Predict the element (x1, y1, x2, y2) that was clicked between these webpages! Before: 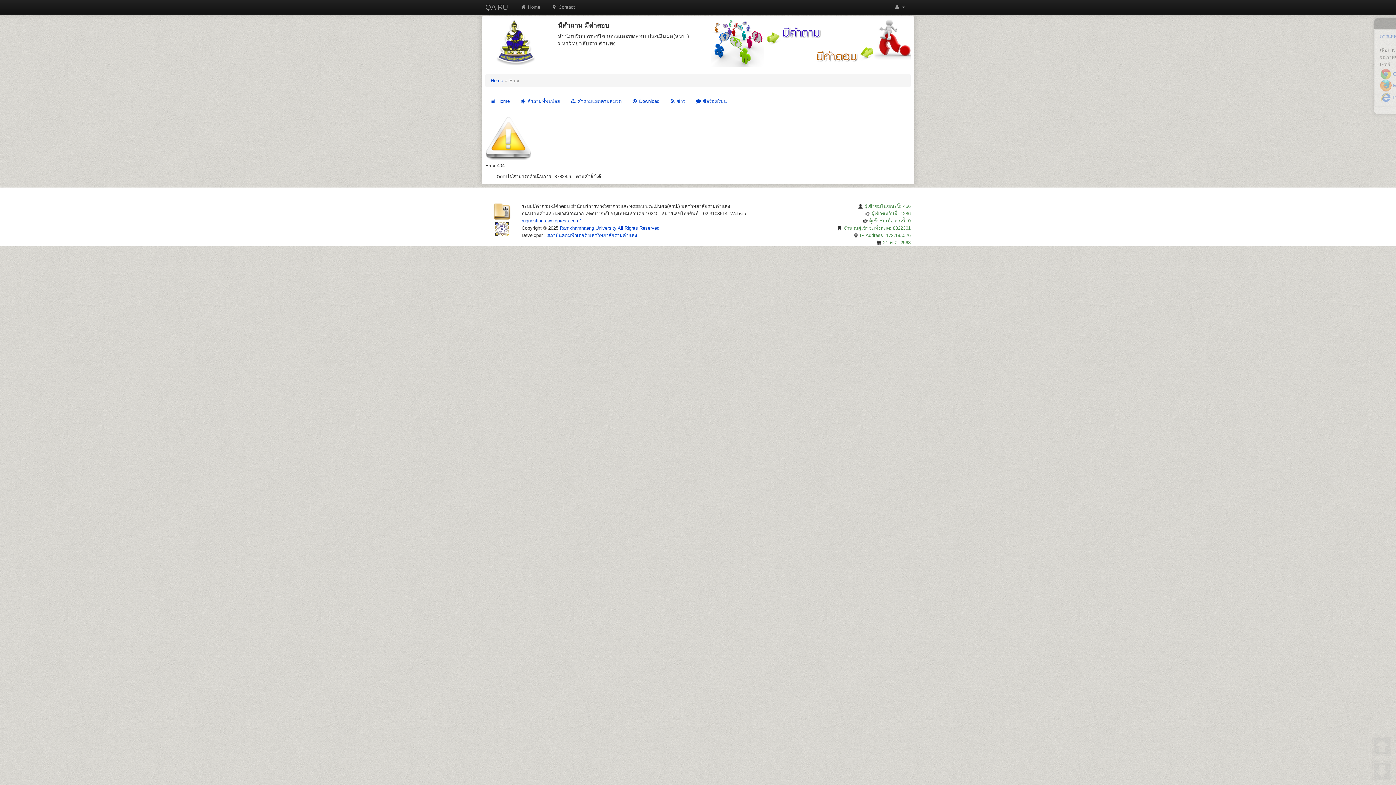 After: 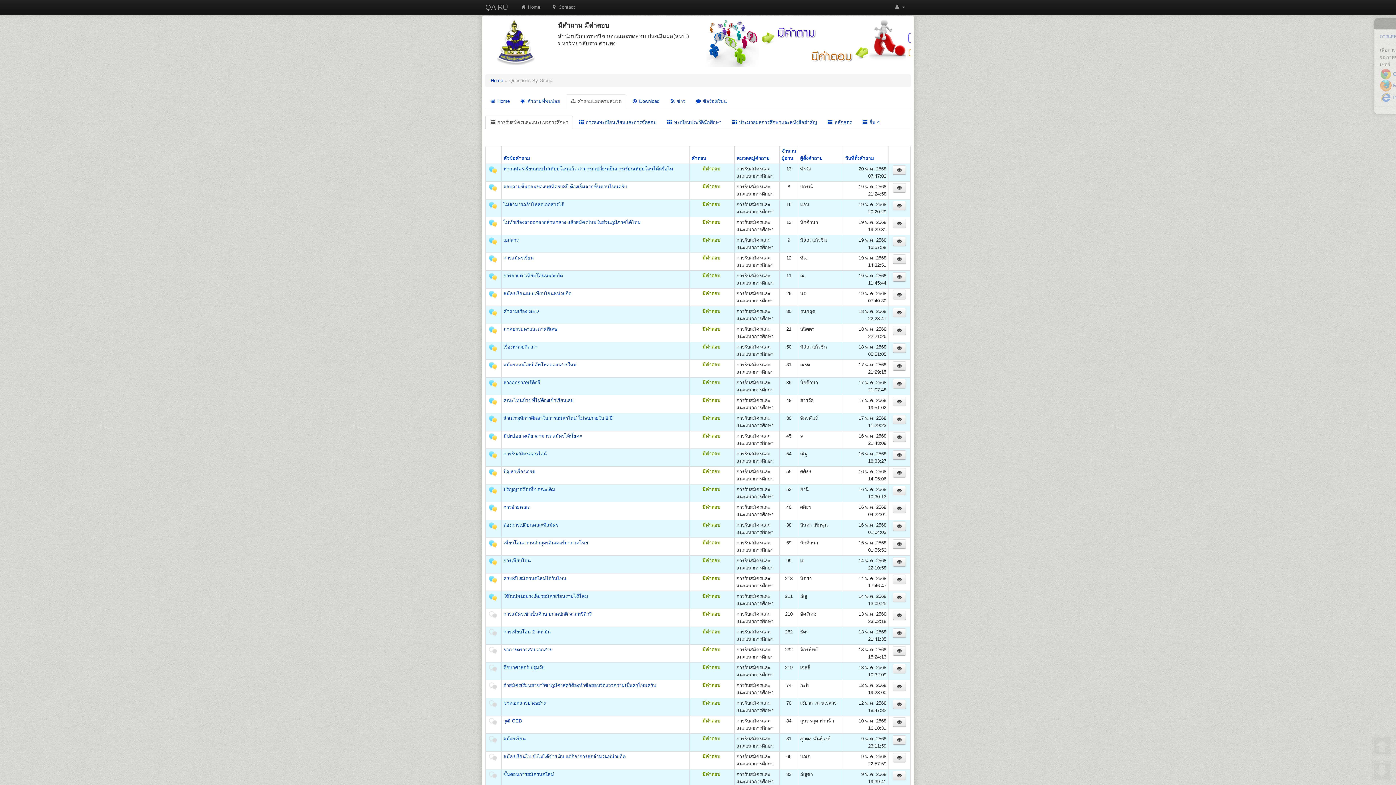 Action: bbox: (565, 94, 626, 108) label:  คำถามแยกตามหมวด